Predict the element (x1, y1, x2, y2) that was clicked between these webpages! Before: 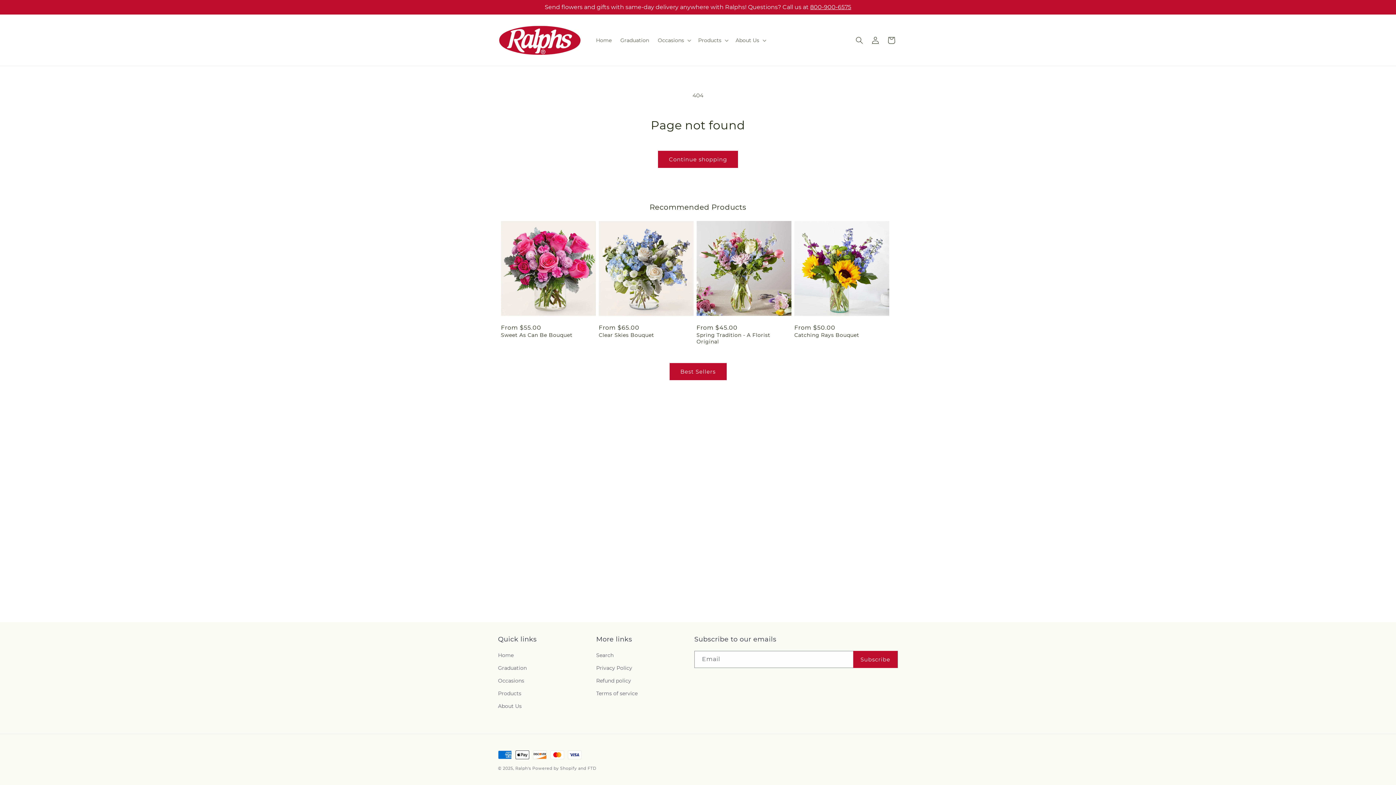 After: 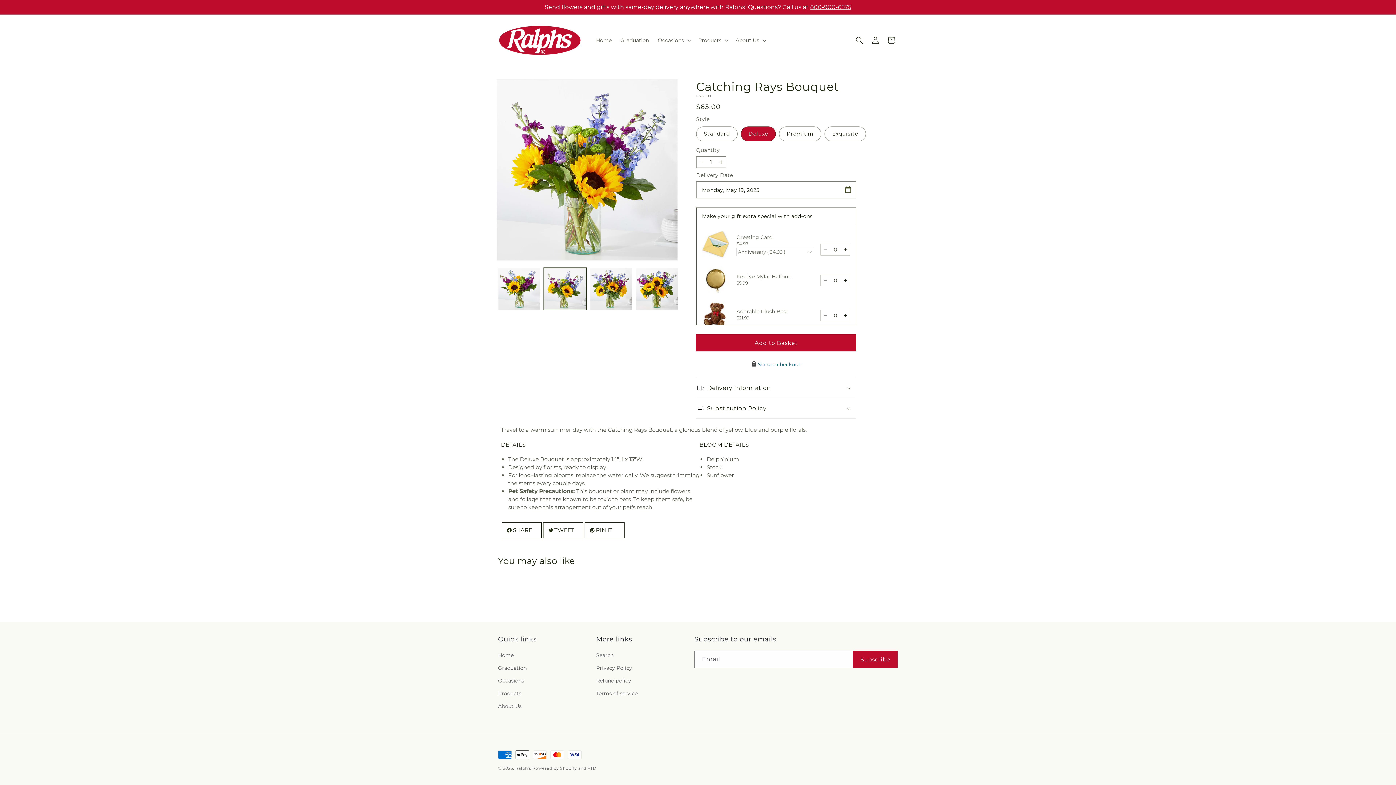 Action: bbox: (794, 332, 889, 338) label: Catching Rays Bouquet